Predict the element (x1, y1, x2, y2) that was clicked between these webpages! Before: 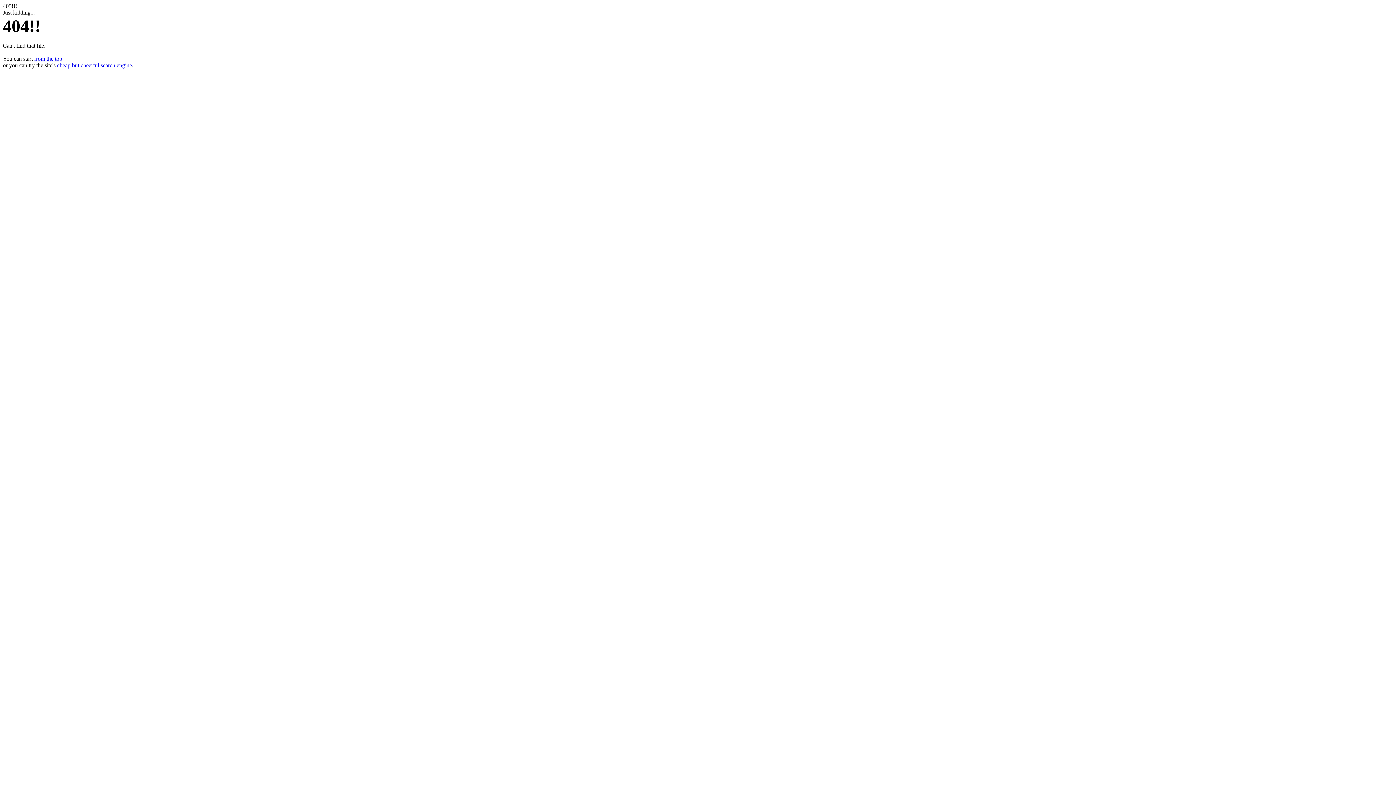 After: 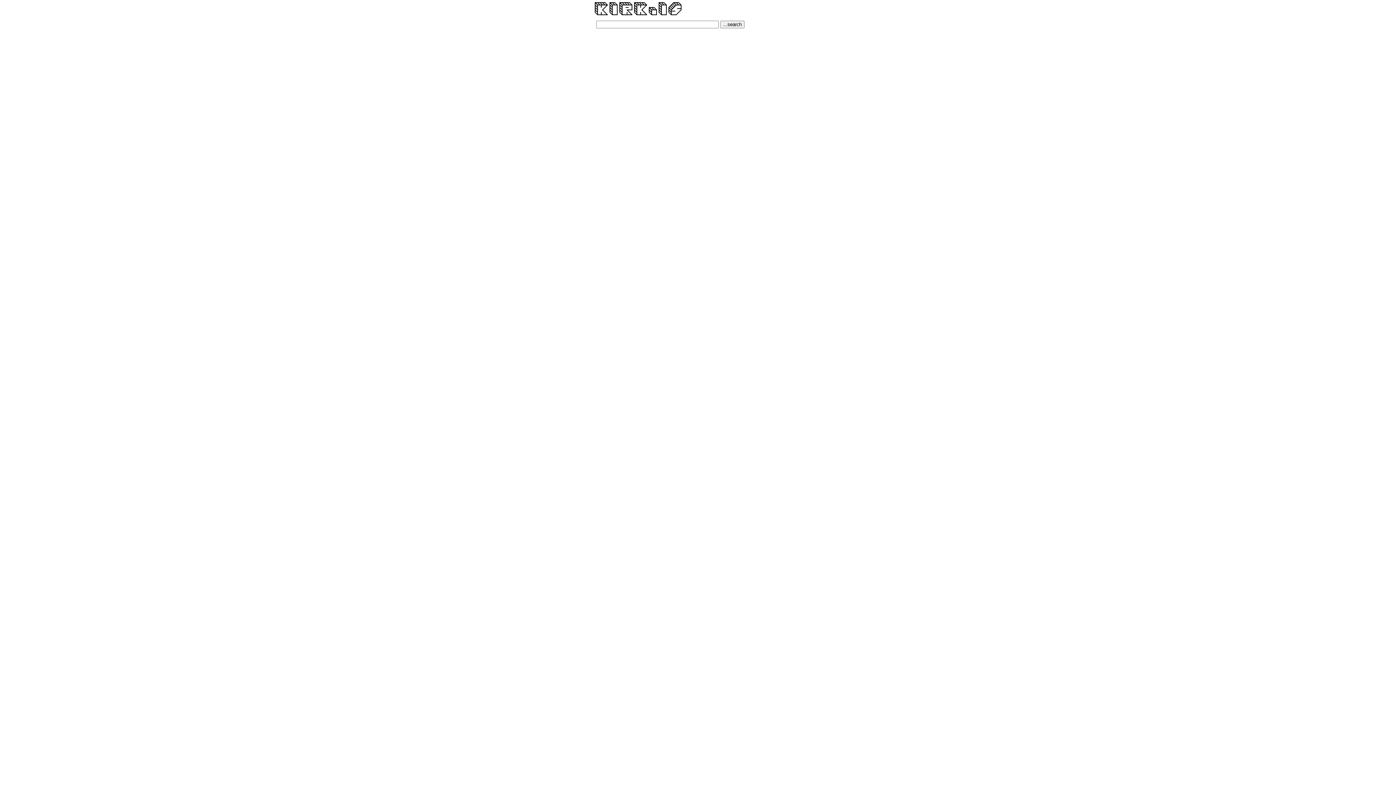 Action: bbox: (57, 62, 132, 68) label: cheap but cheerful search engine